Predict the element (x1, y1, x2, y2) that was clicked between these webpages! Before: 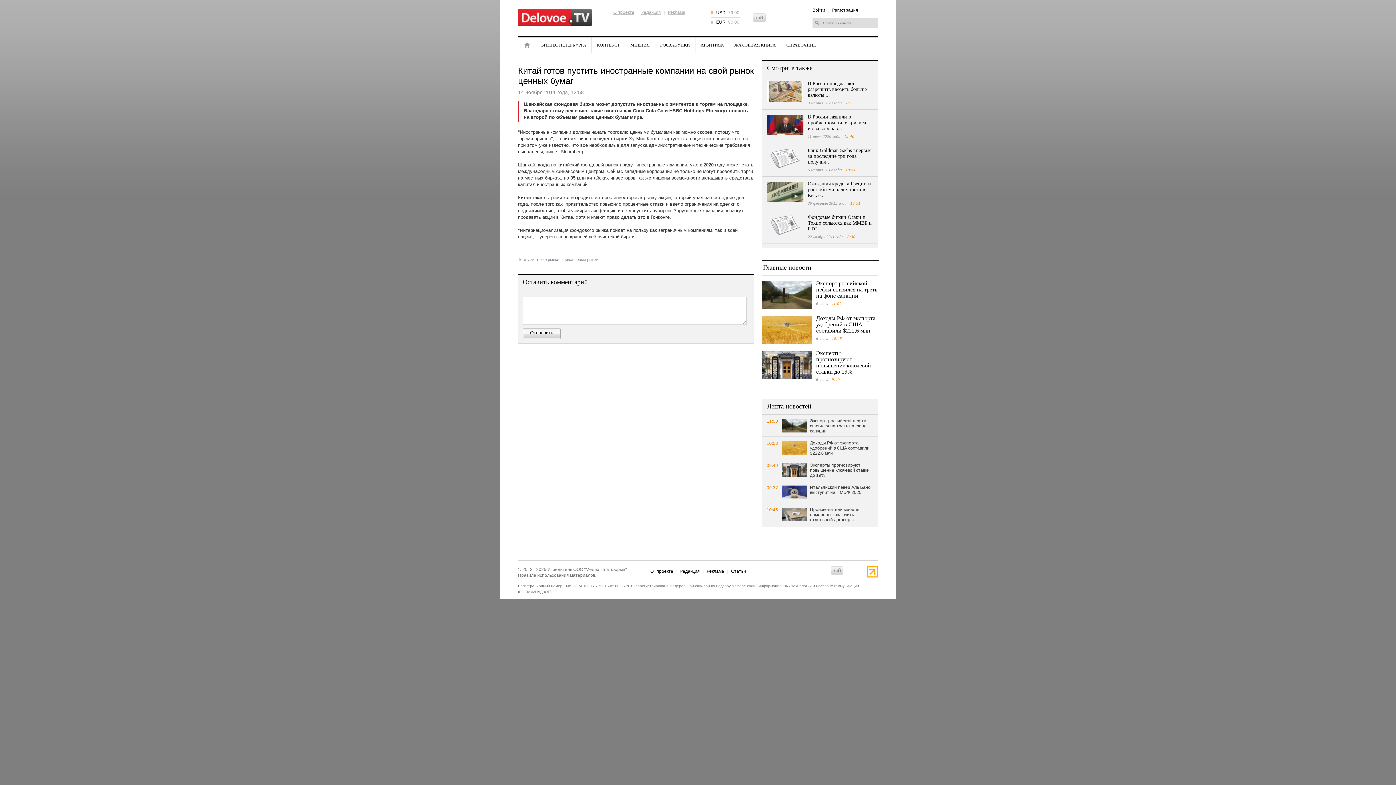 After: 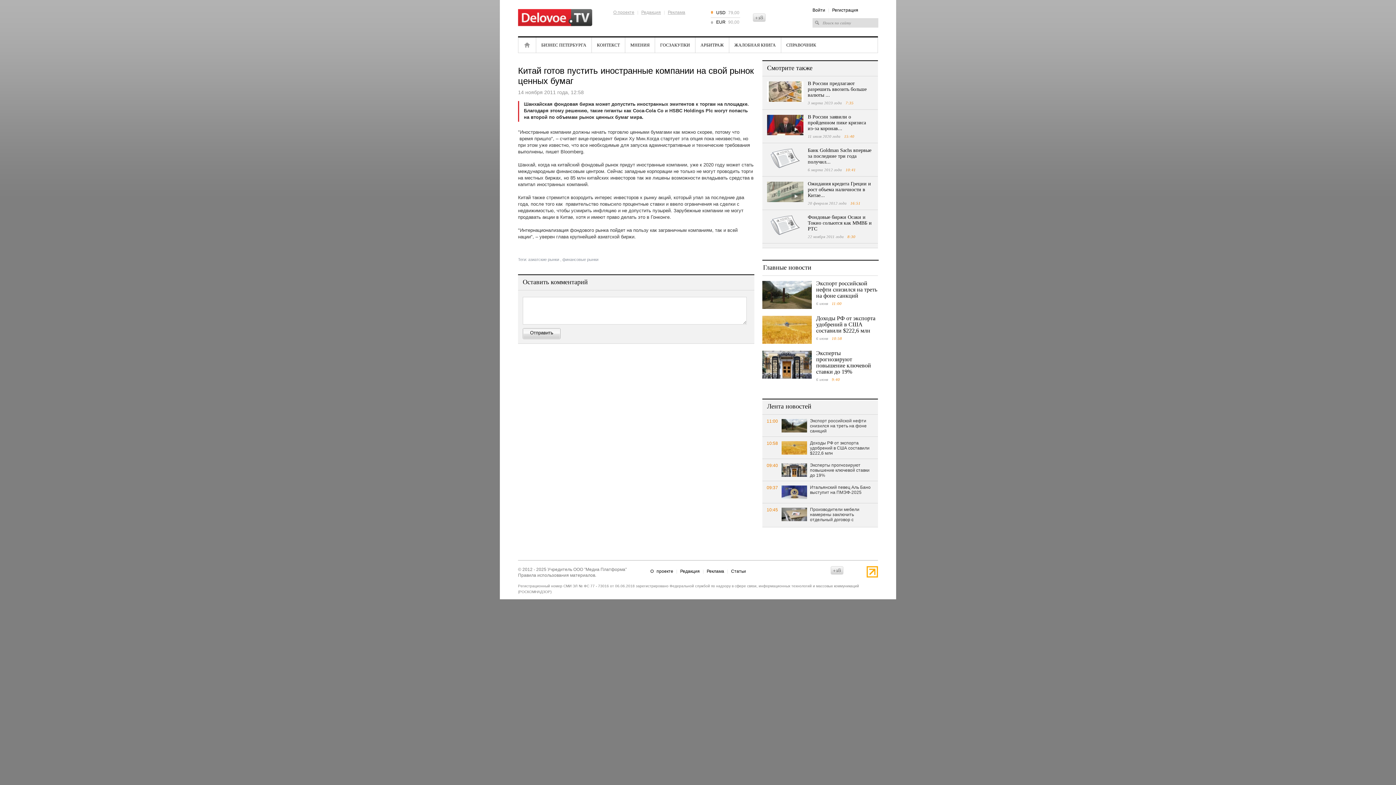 Action: bbox: (767, 181, 803, 202)